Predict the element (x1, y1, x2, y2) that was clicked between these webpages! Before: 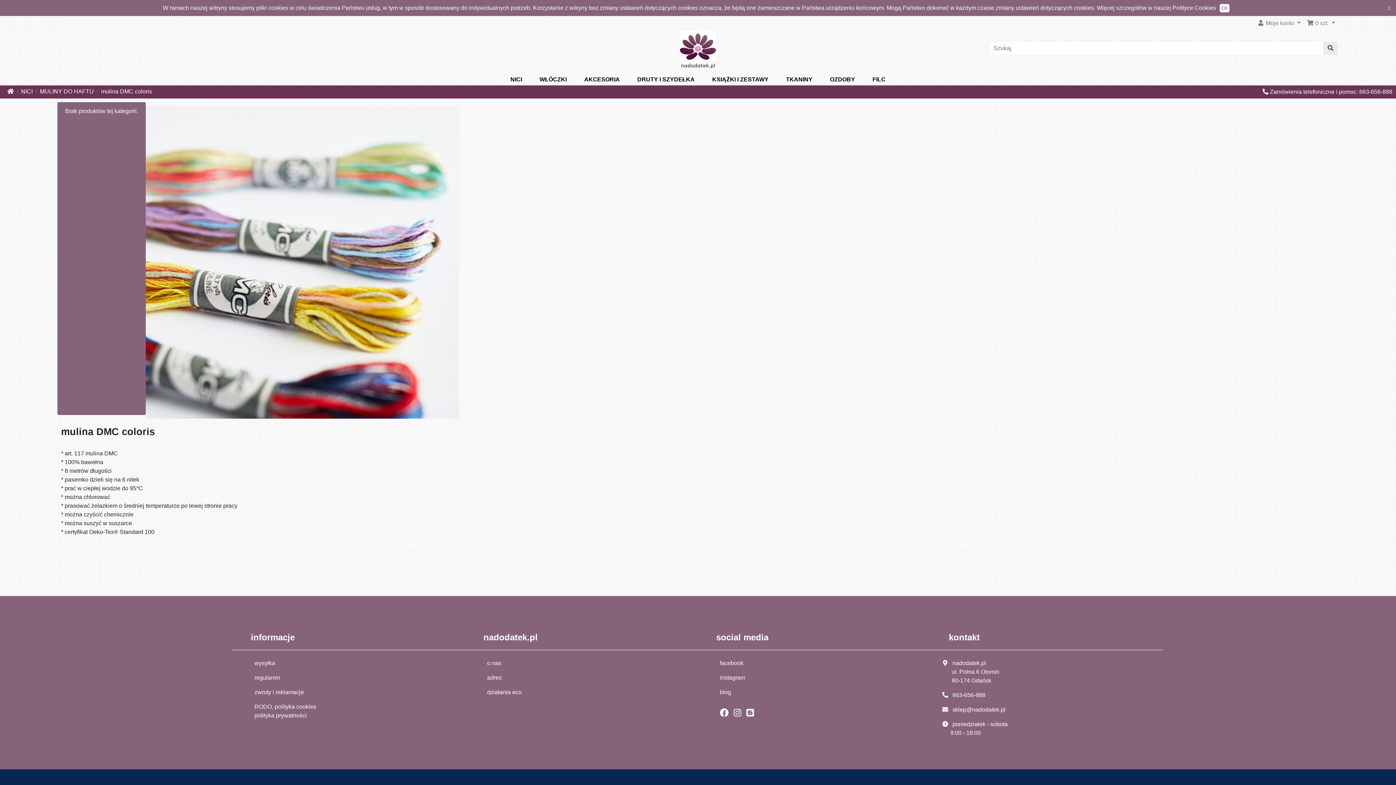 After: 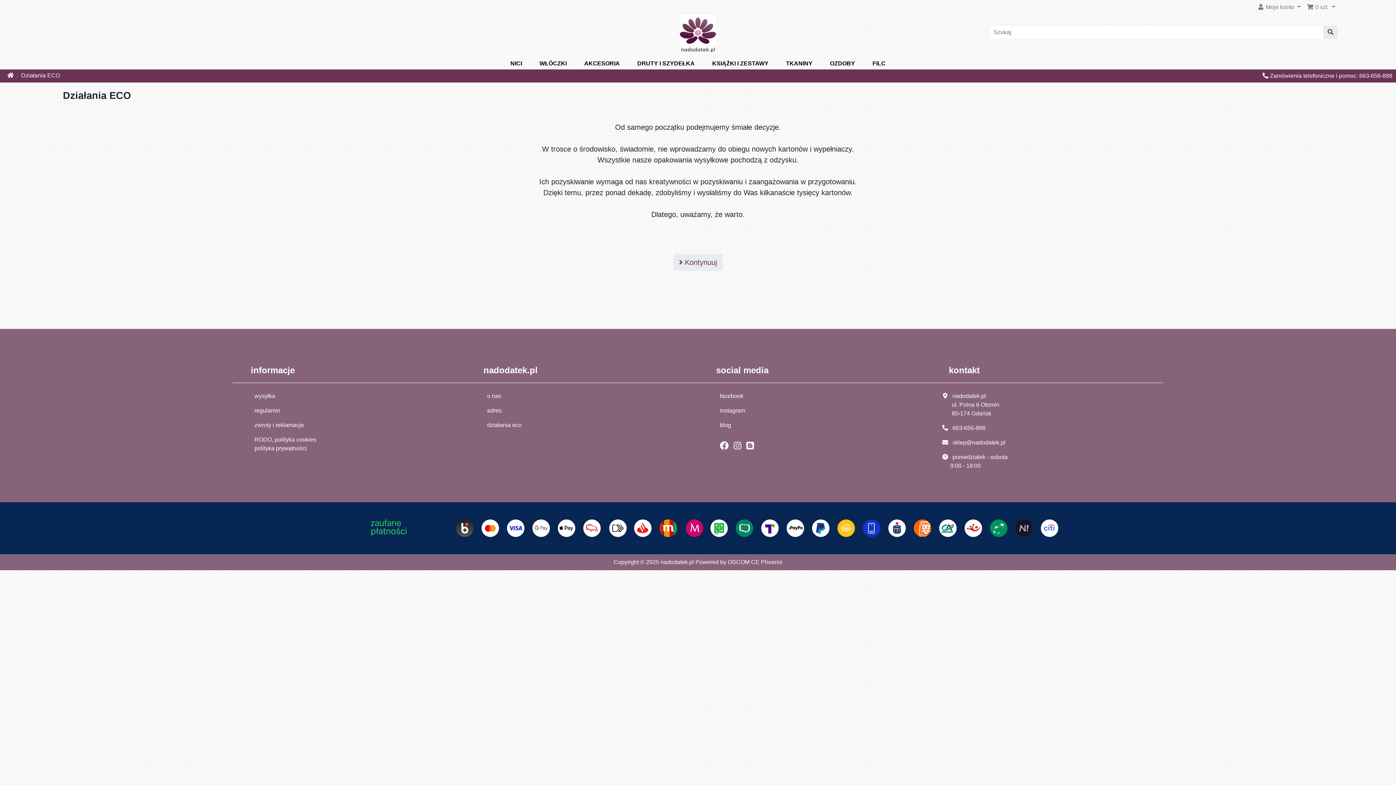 Action: label: działania eco bbox: (487, 688, 698, 697)